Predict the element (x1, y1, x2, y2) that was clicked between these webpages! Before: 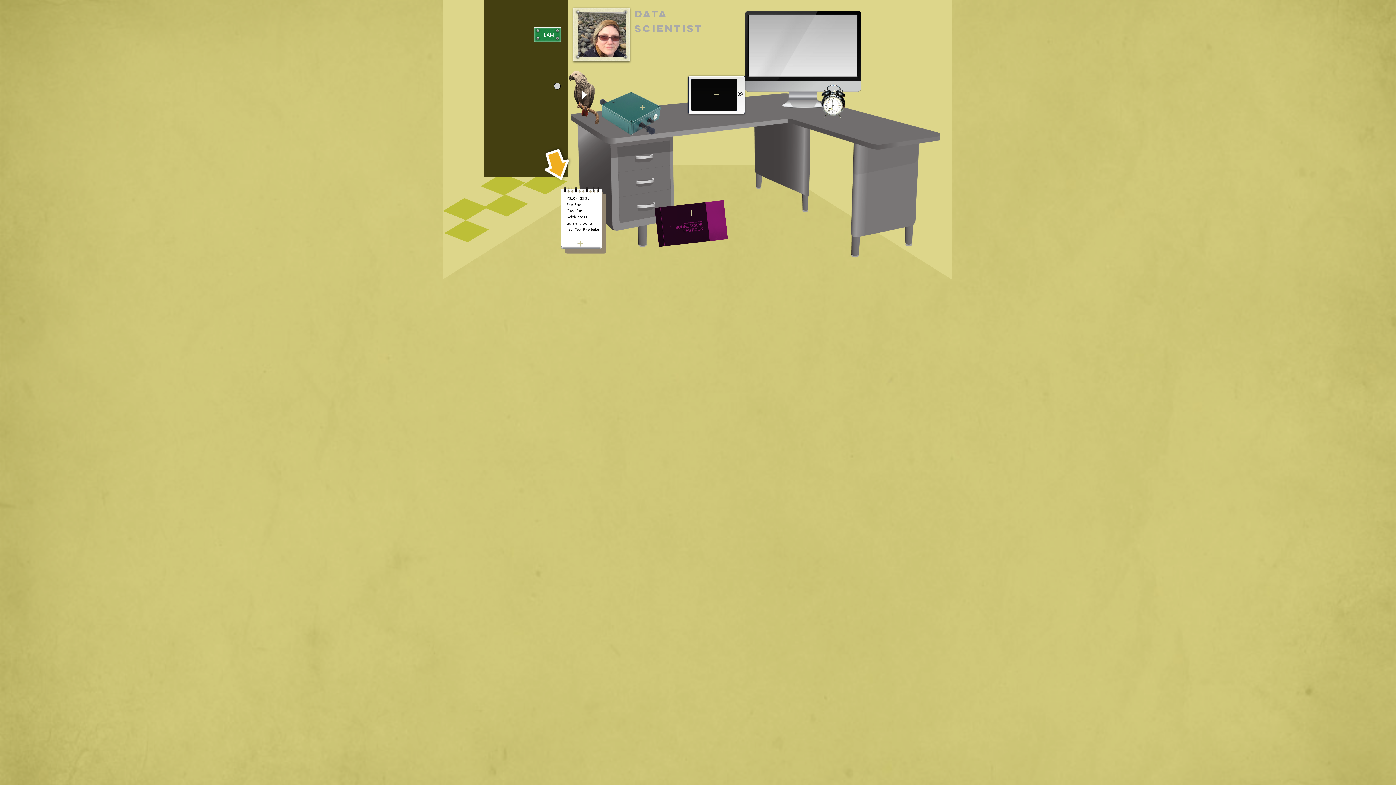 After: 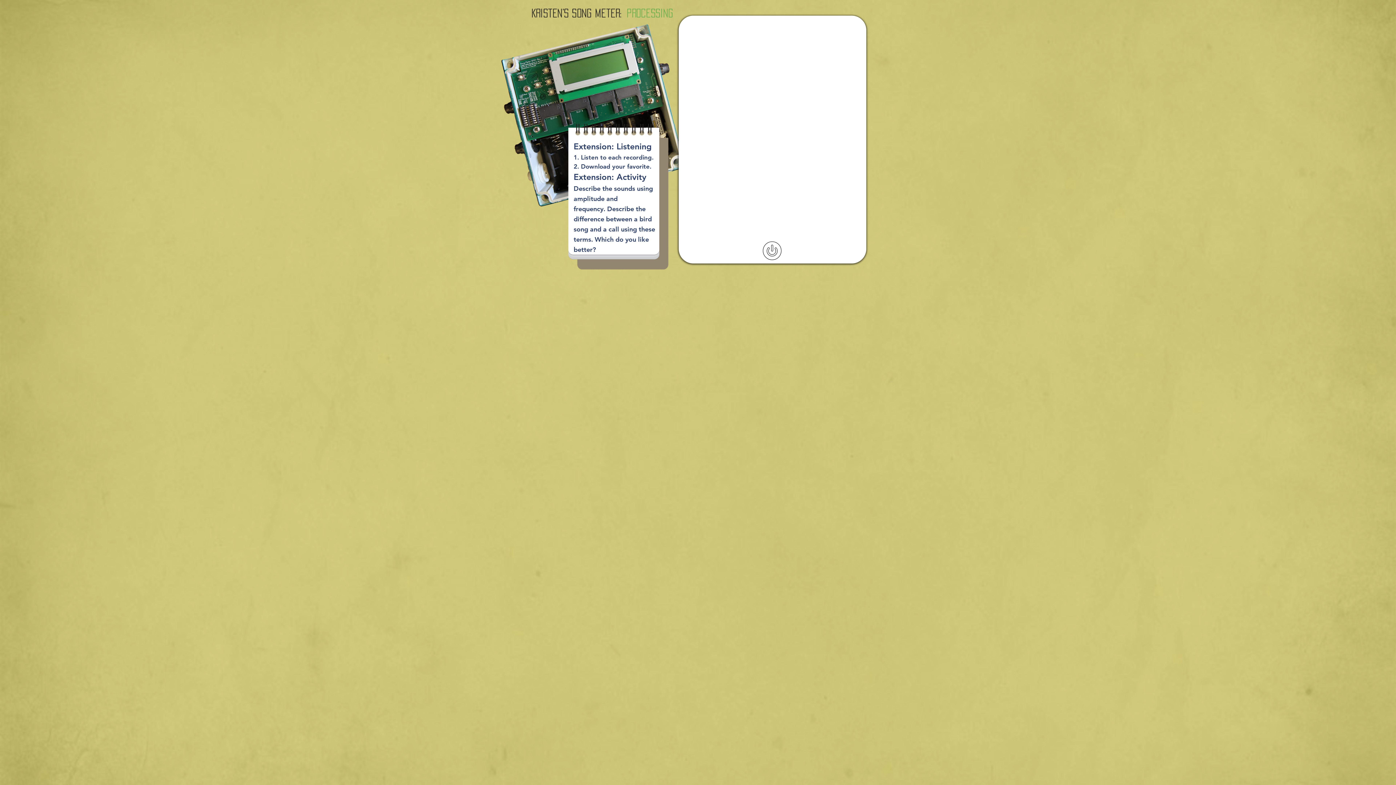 Action: bbox: (640, 104, 645, 110)